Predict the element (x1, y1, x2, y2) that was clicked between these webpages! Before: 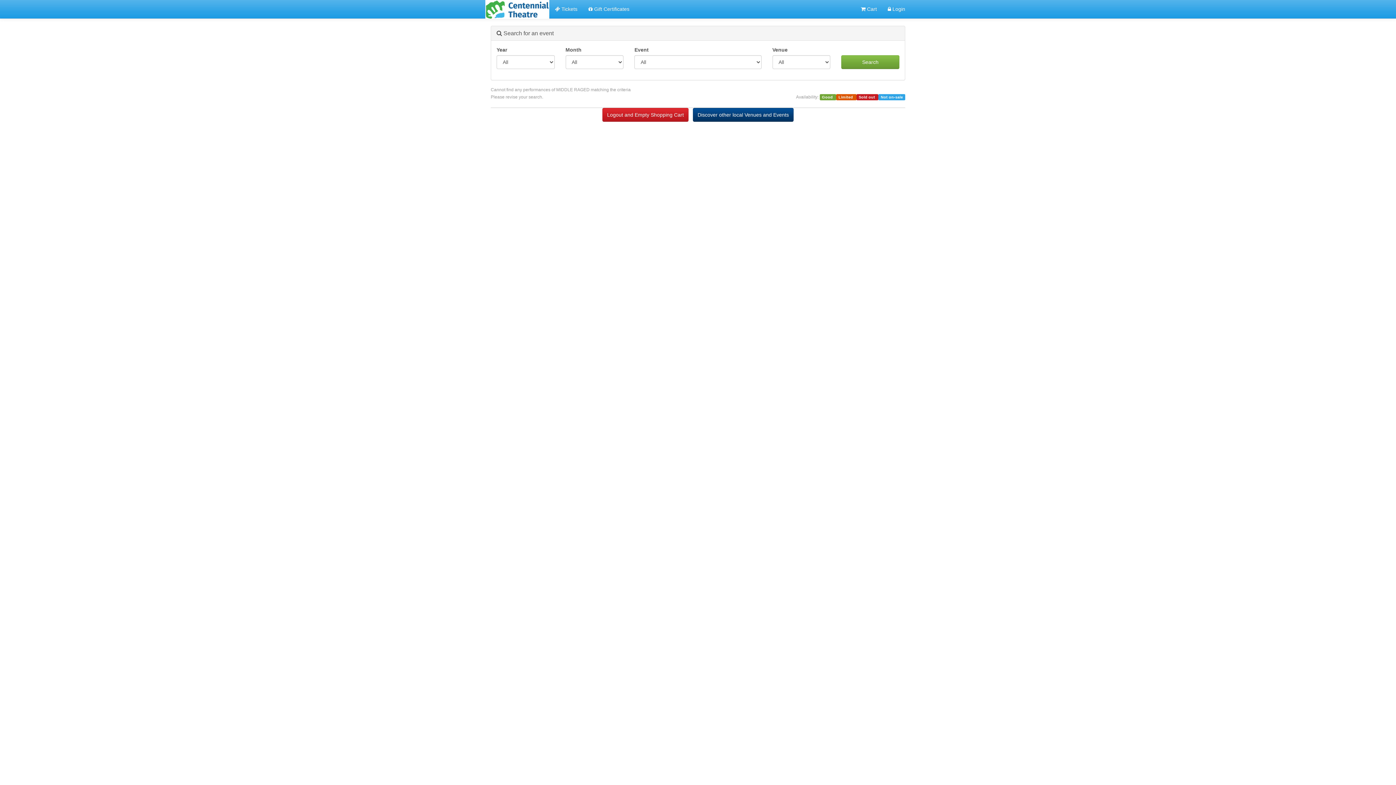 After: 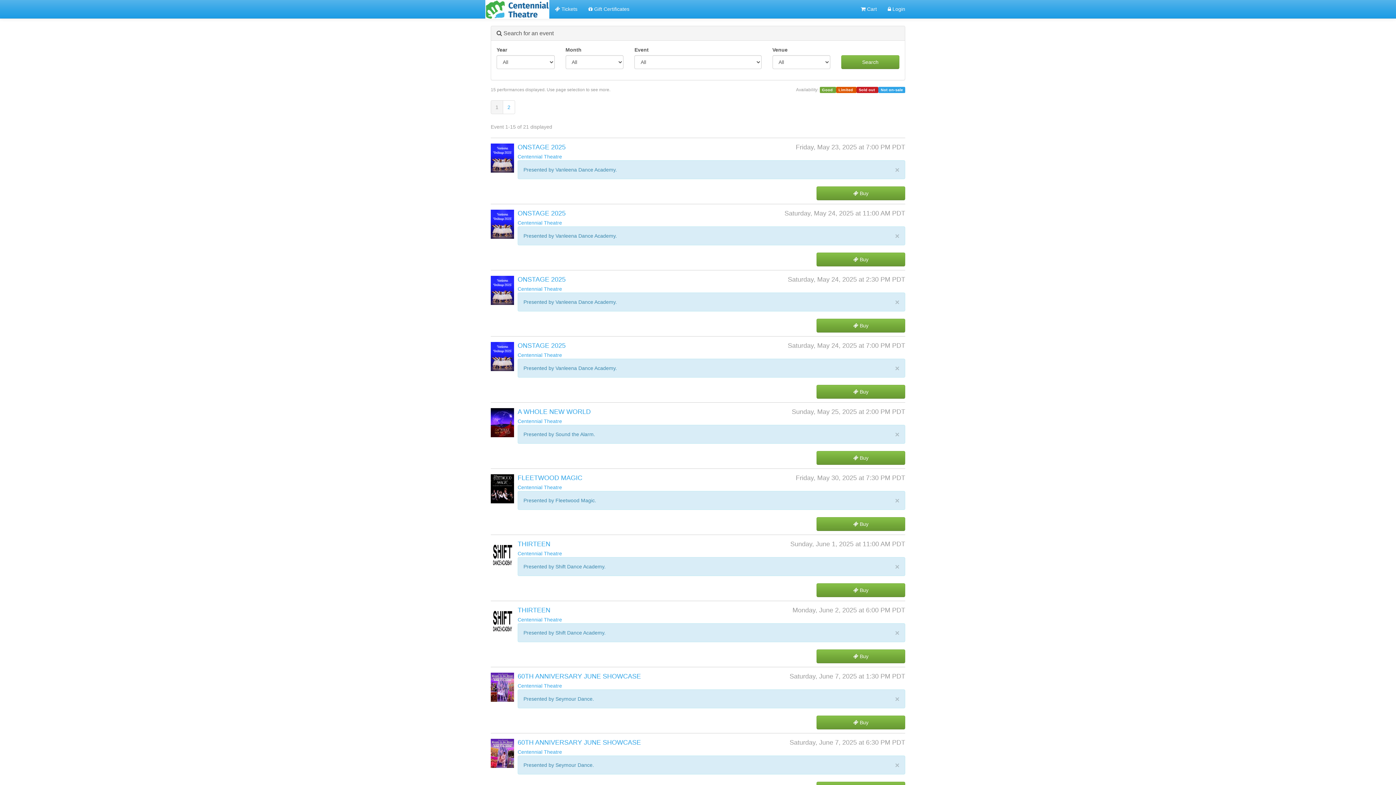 Action: label:  Tickets bbox: (549, 0, 583, 18)